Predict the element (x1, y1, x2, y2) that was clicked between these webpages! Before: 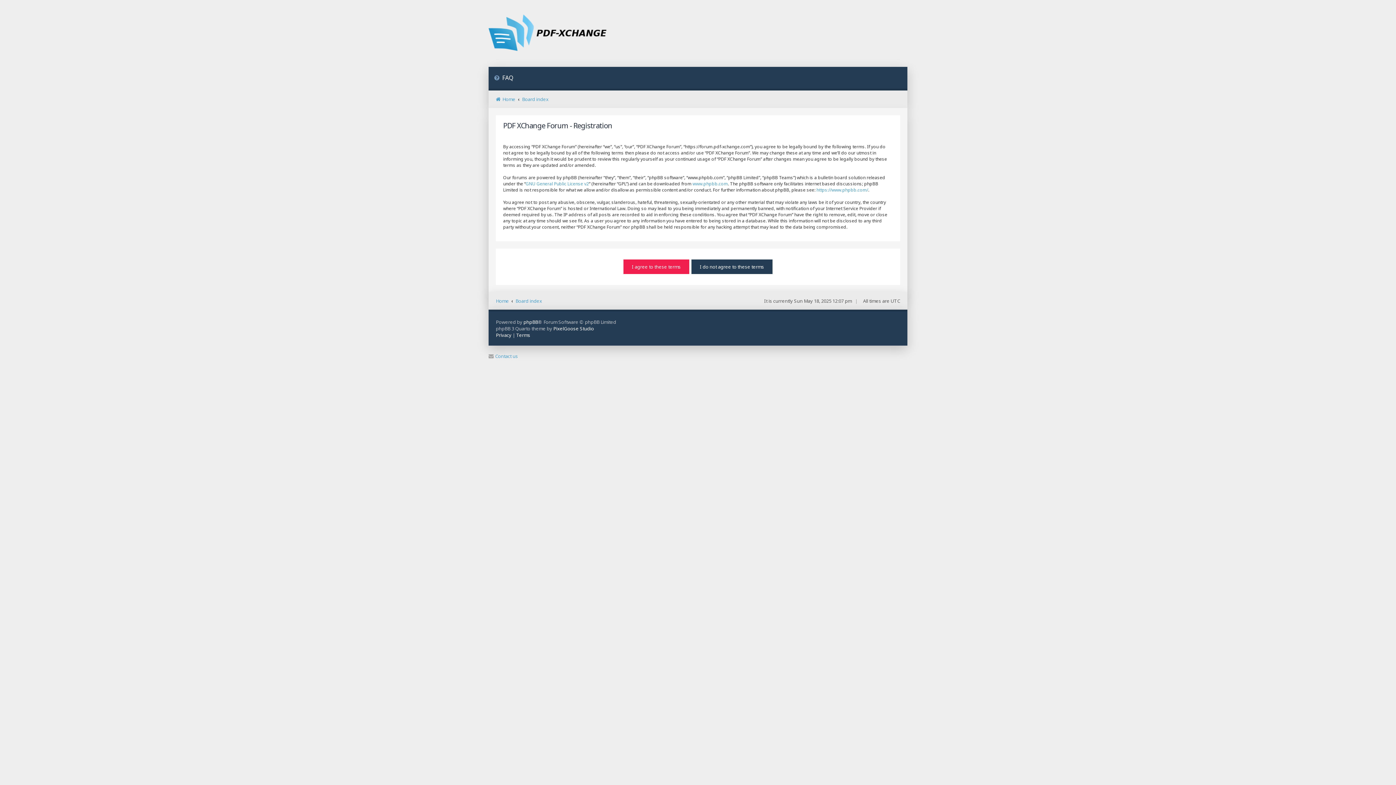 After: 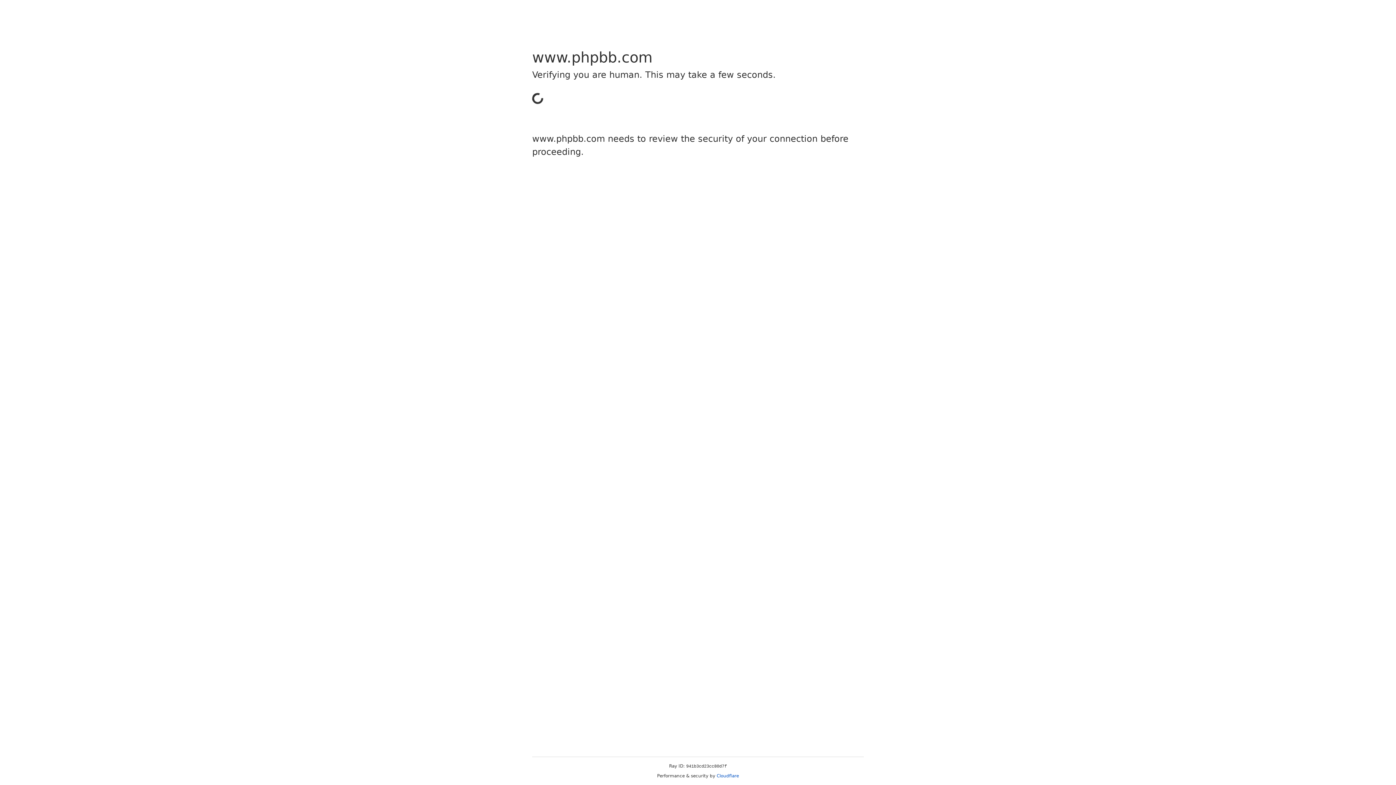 Action: label: phpBB bbox: (523, 318, 538, 325)